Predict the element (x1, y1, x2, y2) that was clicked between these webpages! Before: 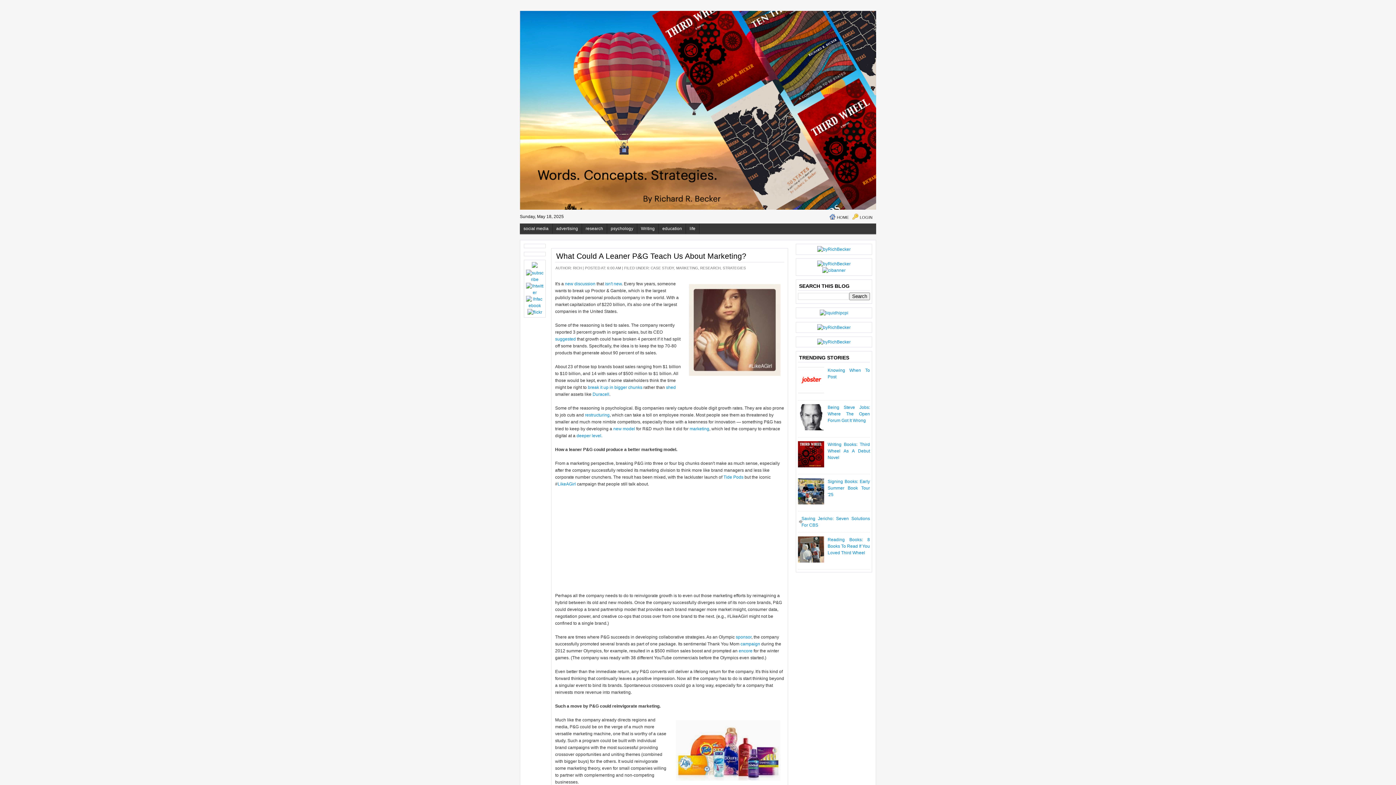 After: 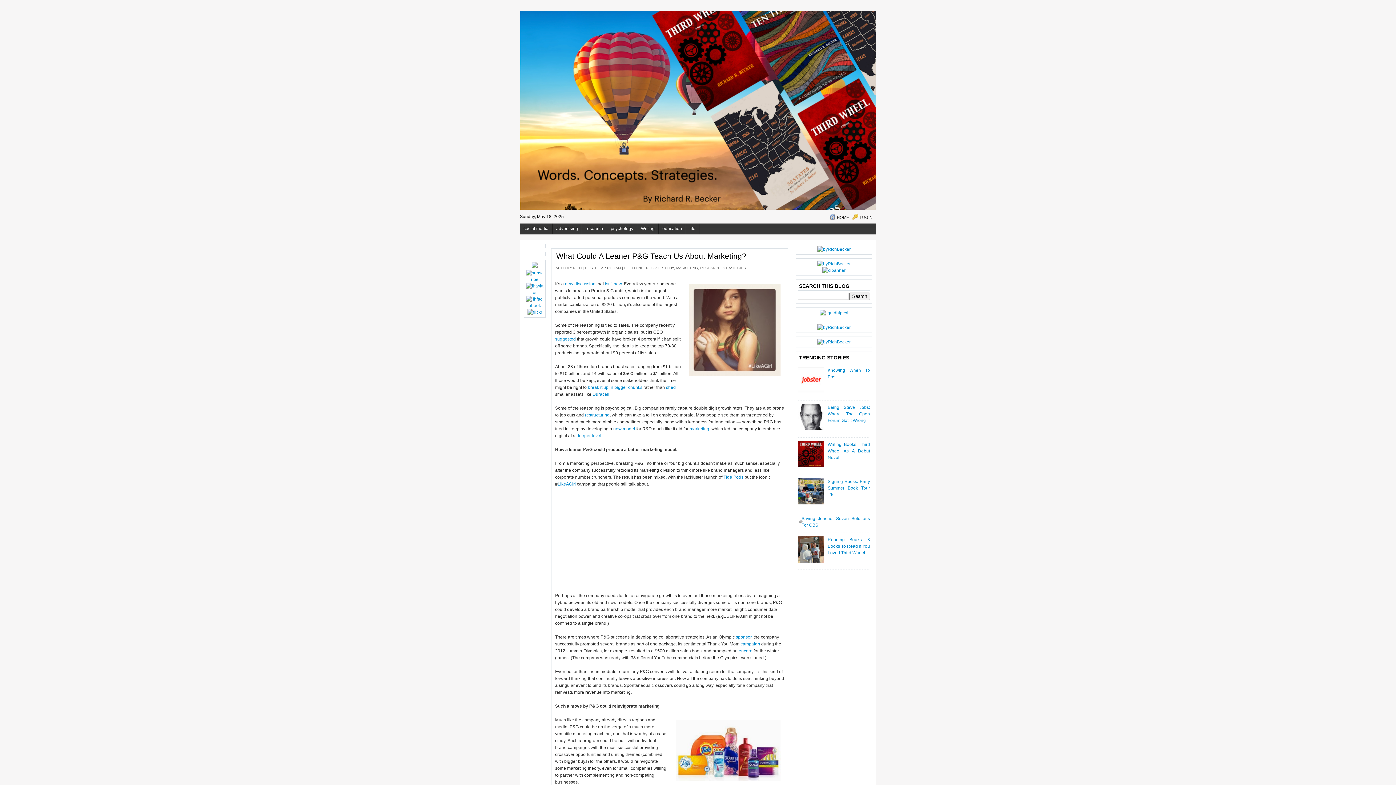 Action: label: What Could A Leaner P&G Teach Us About Marketing? bbox: (555, 251, 747, 261)